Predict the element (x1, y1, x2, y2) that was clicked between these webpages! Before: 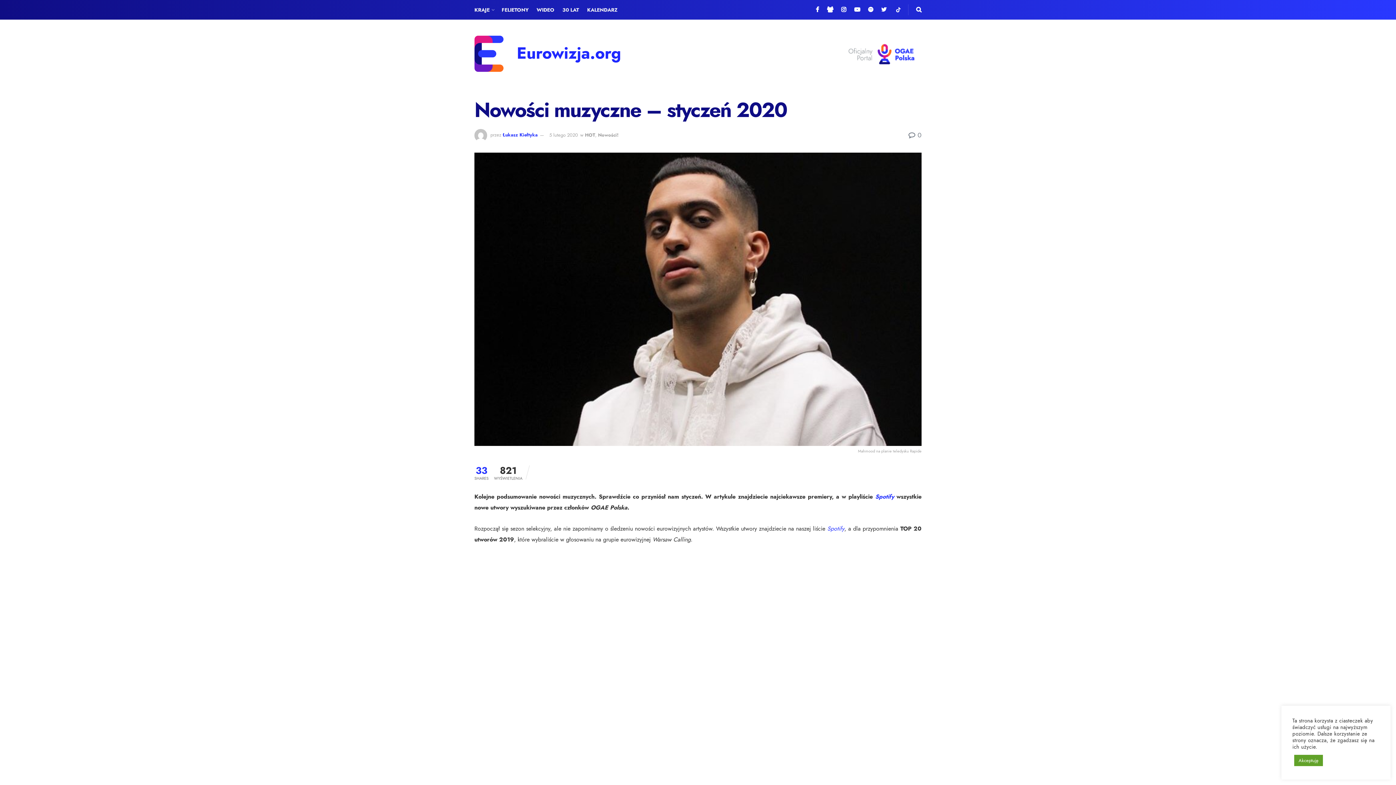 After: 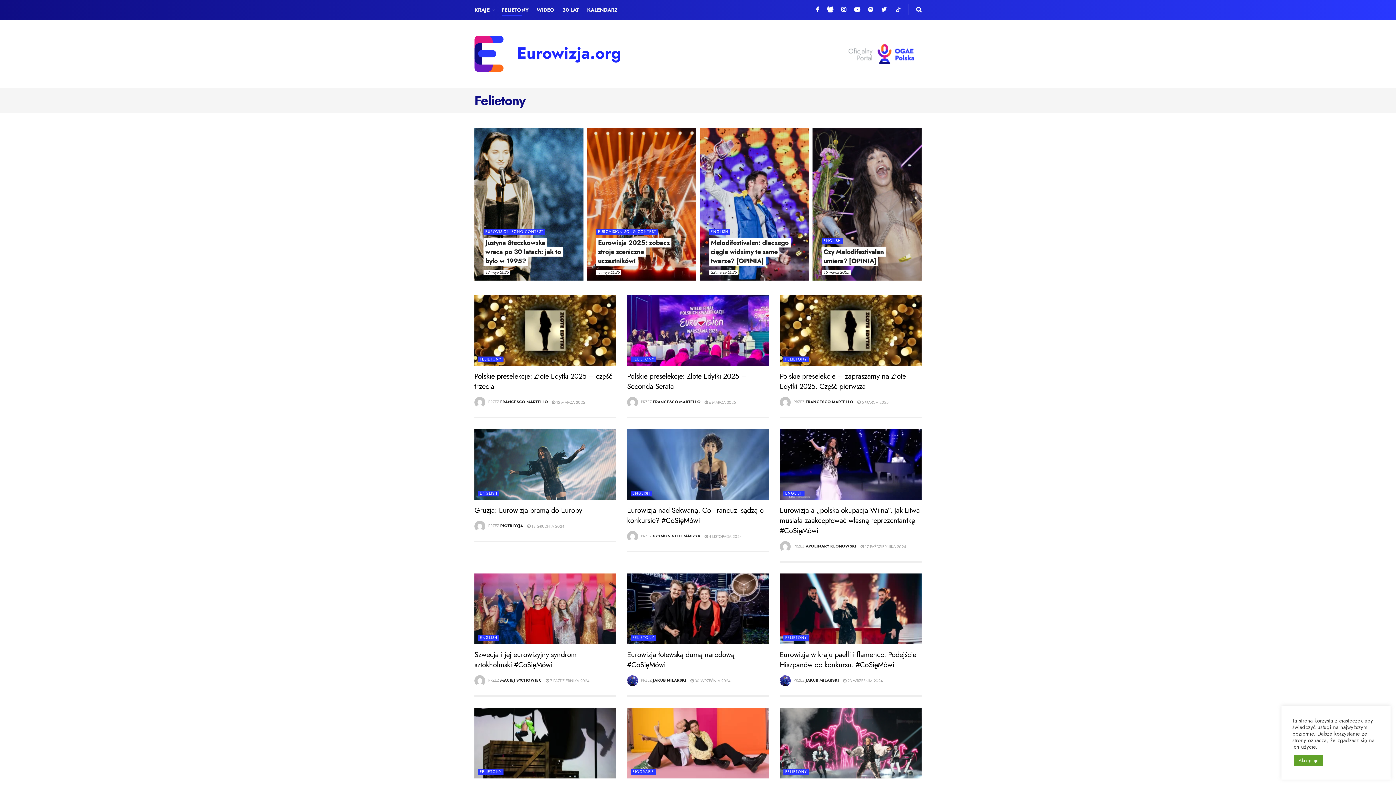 Action: bbox: (501, 4, 528, 15) label: FELIETONY